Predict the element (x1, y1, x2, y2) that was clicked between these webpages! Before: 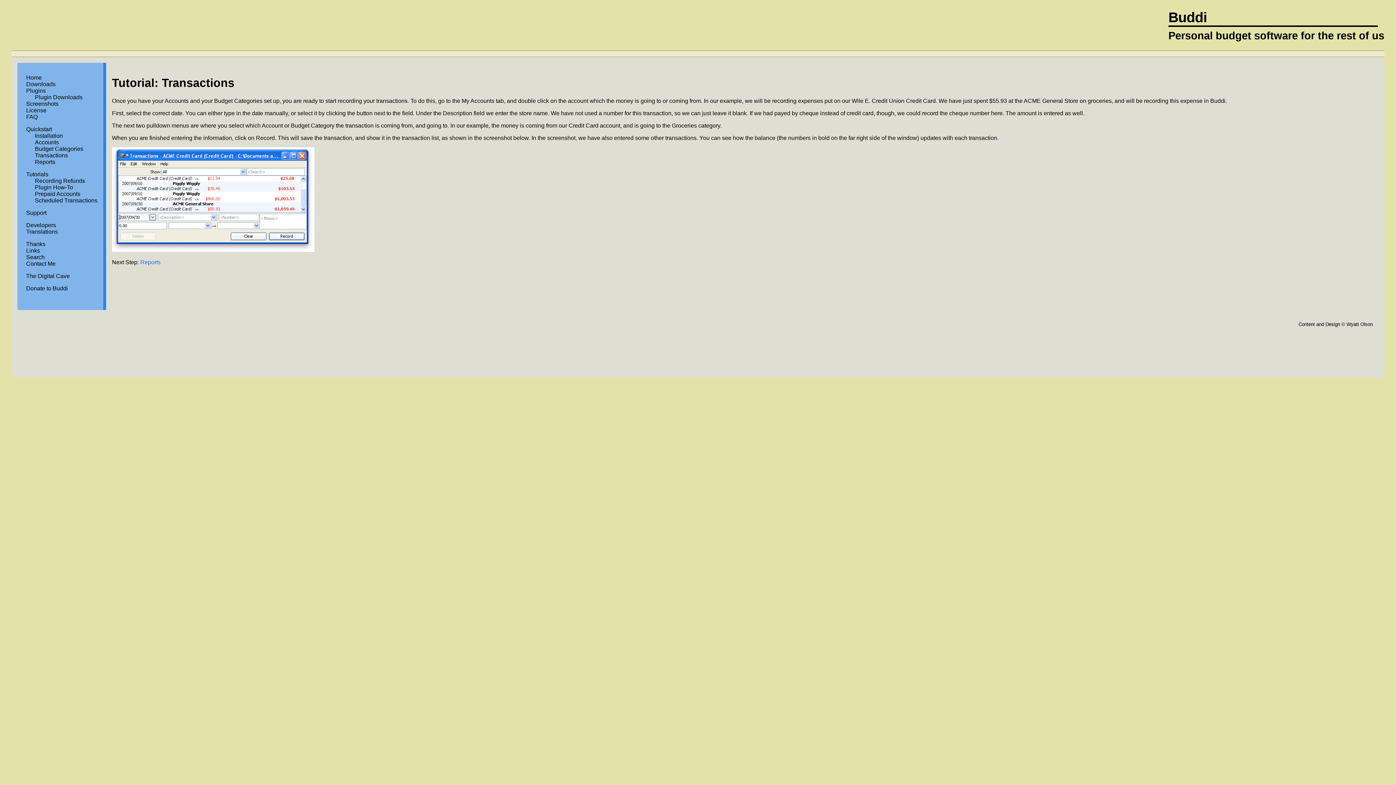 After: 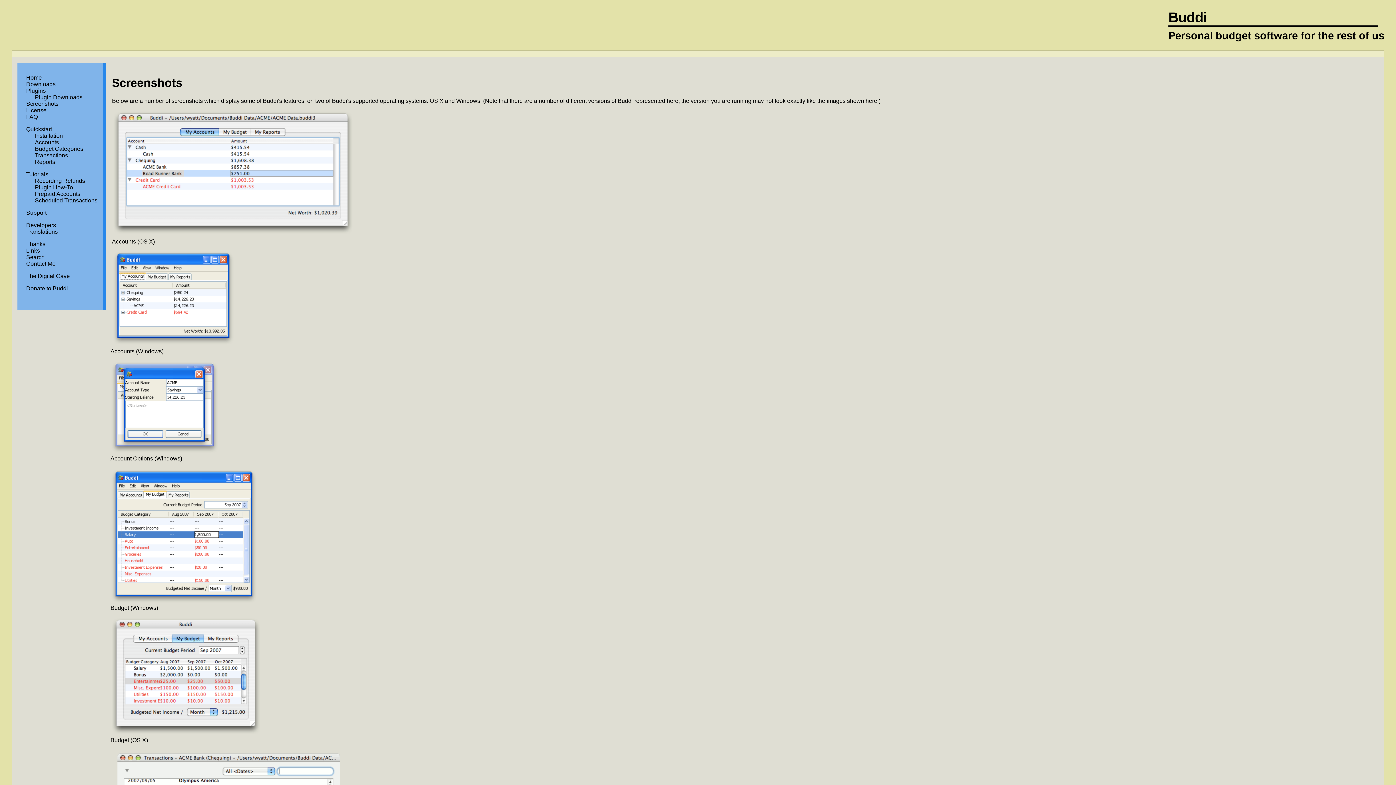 Action: label: Screenshots bbox: (26, 100, 58, 106)